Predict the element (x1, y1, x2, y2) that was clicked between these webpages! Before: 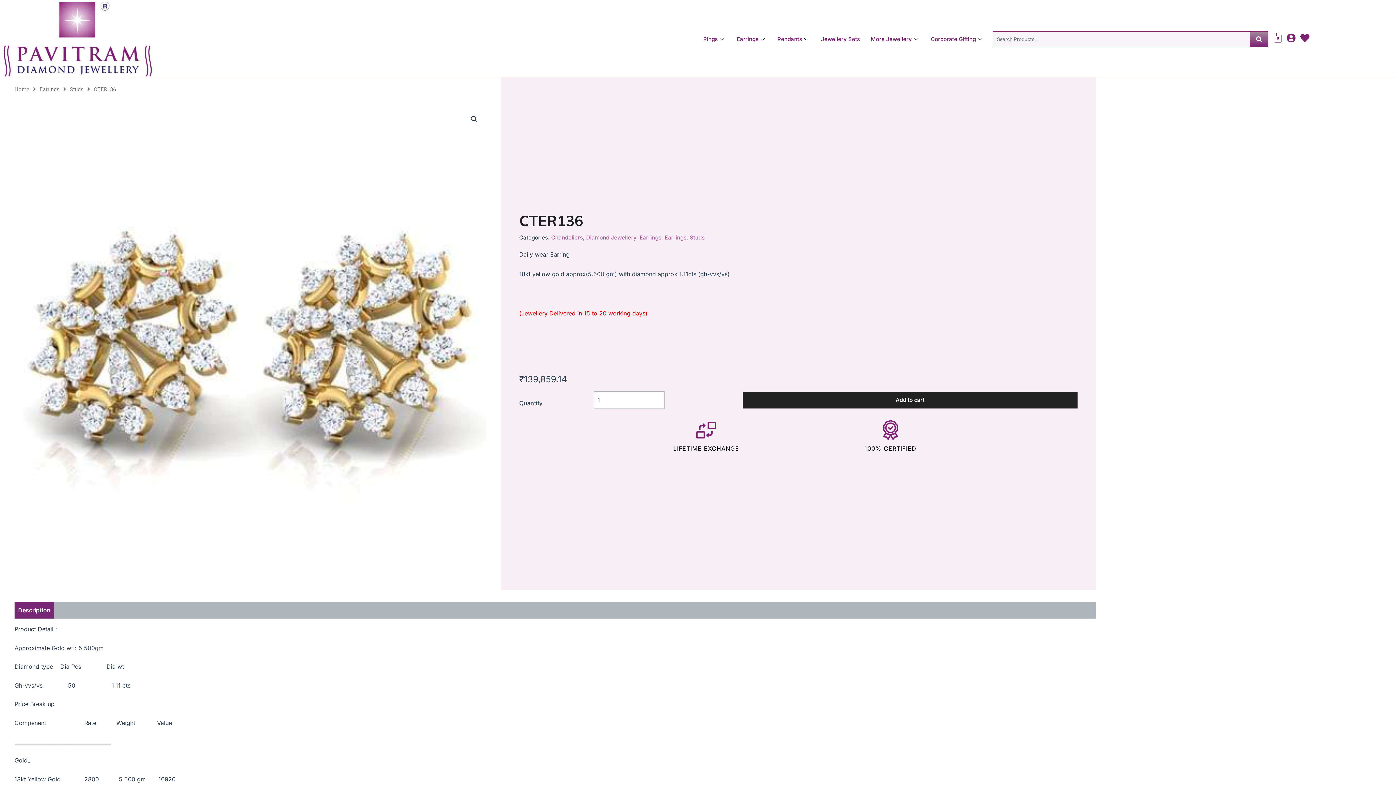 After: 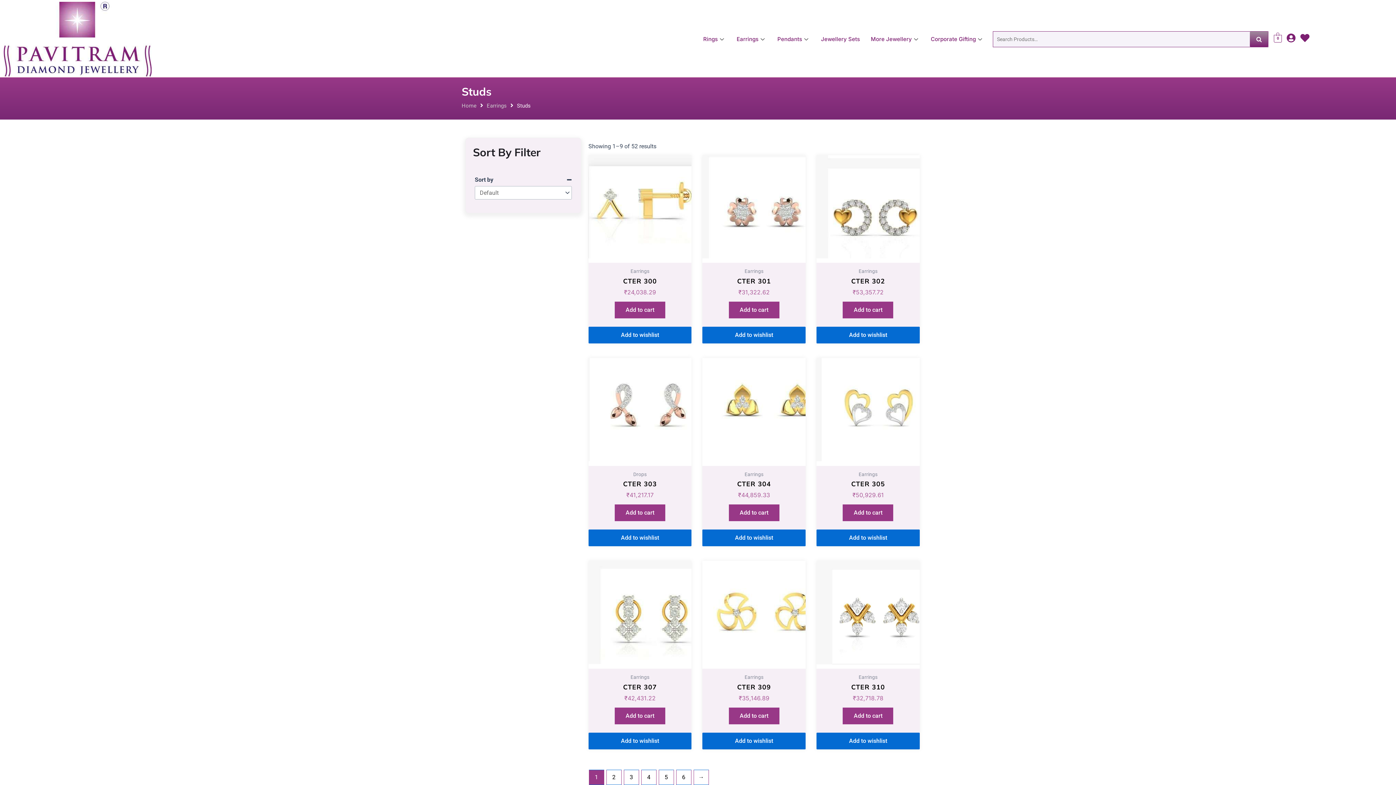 Action: label: Studs bbox: (69, 86, 83, 92)